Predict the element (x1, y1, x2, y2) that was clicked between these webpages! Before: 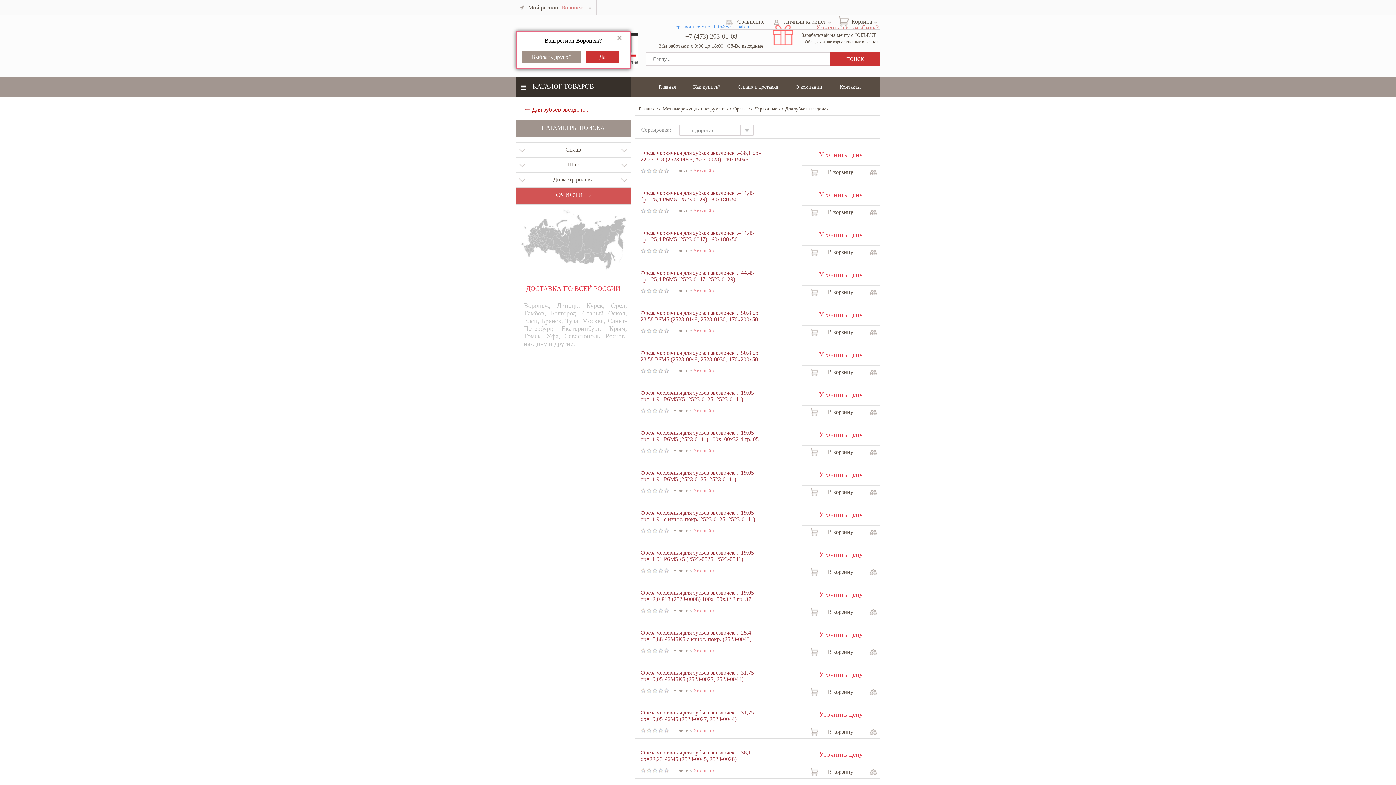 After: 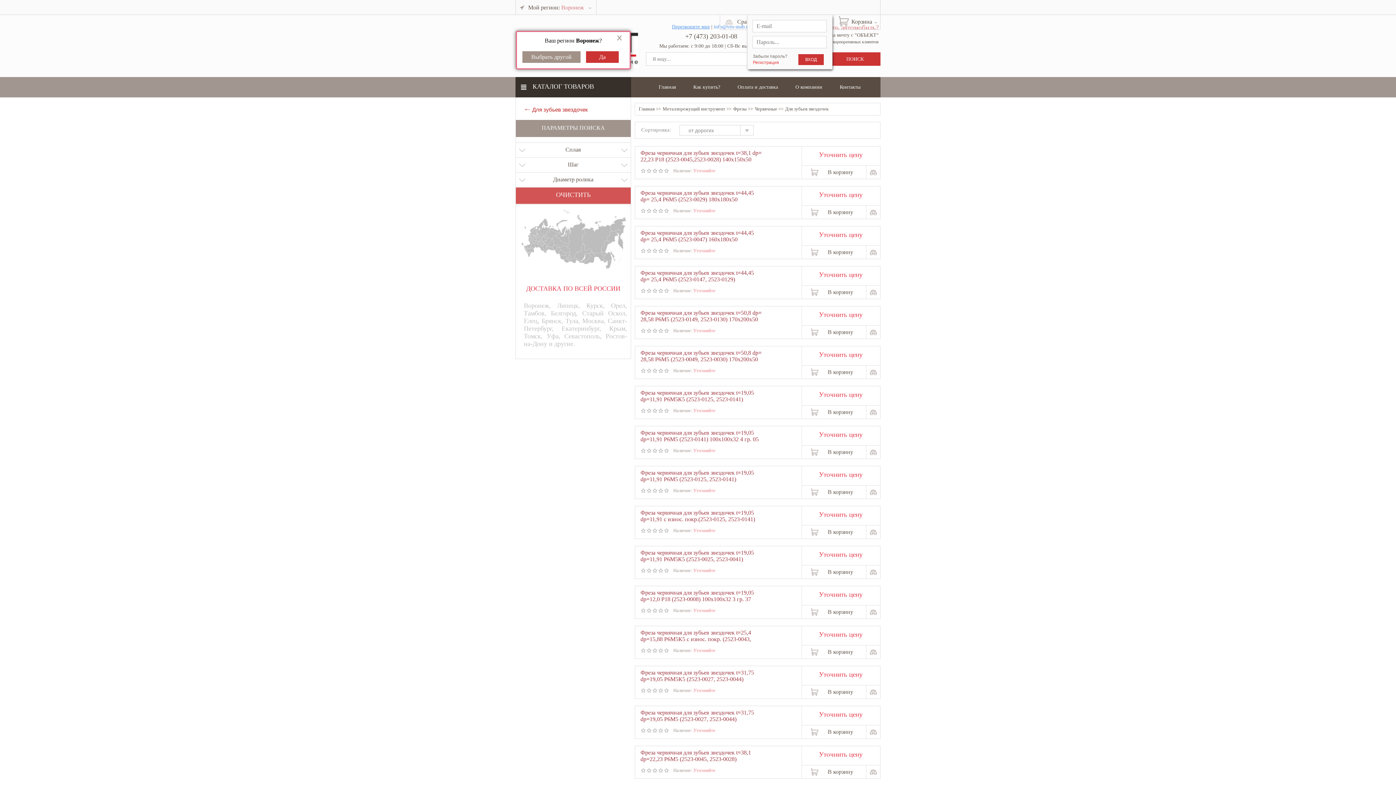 Action: bbox: (770, 14, 834, 29) label: Личный кабинет